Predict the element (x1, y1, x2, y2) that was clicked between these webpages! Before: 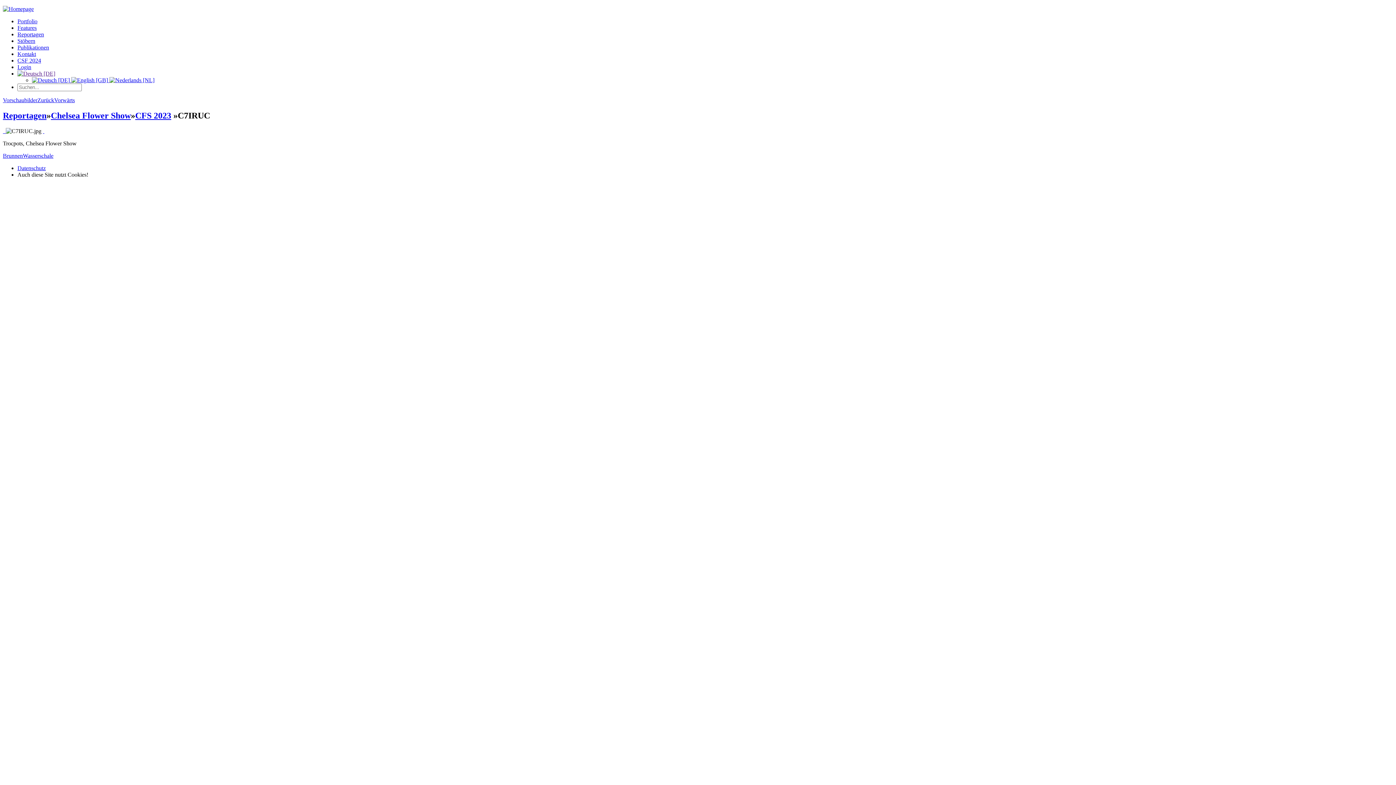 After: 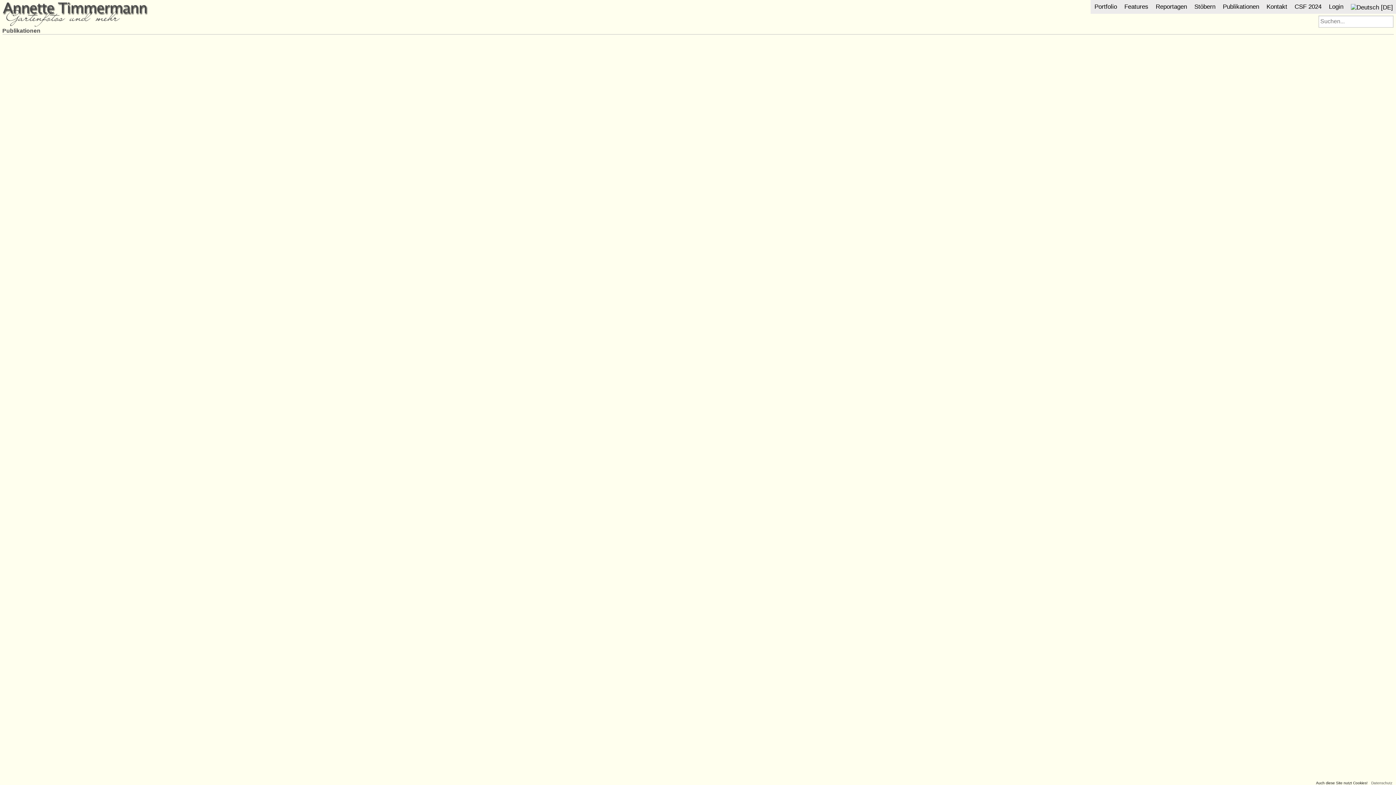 Action: bbox: (17, 44, 49, 50) label: Publikationen